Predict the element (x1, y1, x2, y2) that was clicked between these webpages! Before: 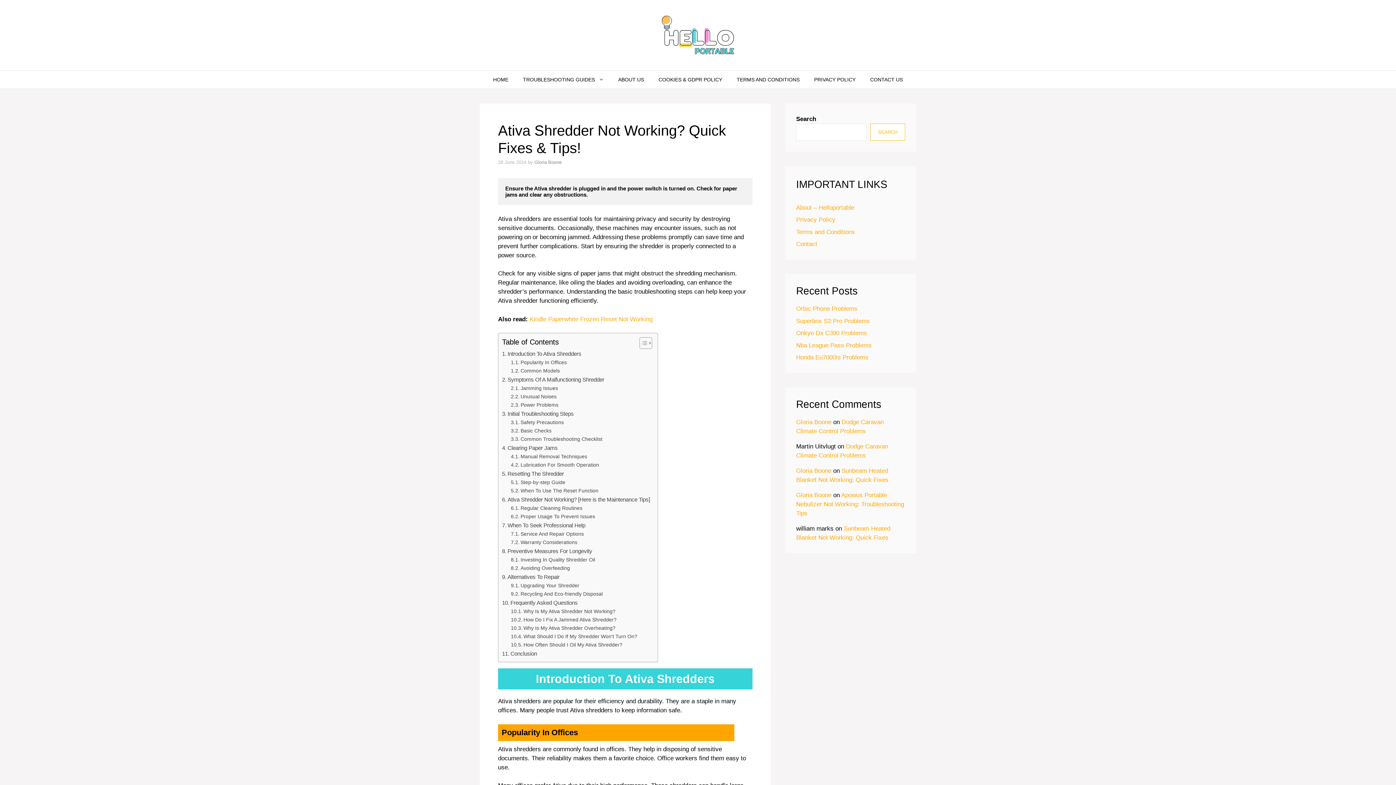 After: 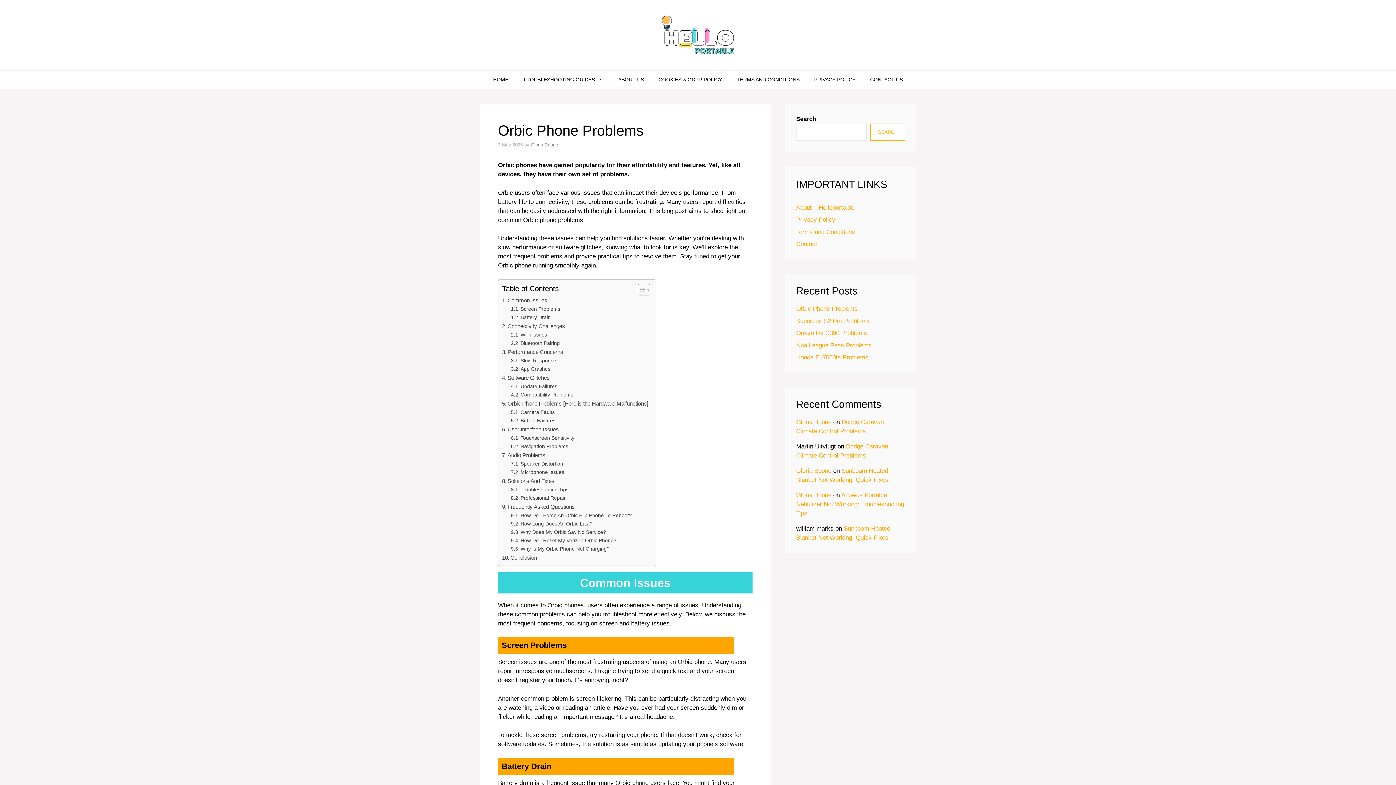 Action: label: Orbic Phone Problems bbox: (796, 305, 857, 312)